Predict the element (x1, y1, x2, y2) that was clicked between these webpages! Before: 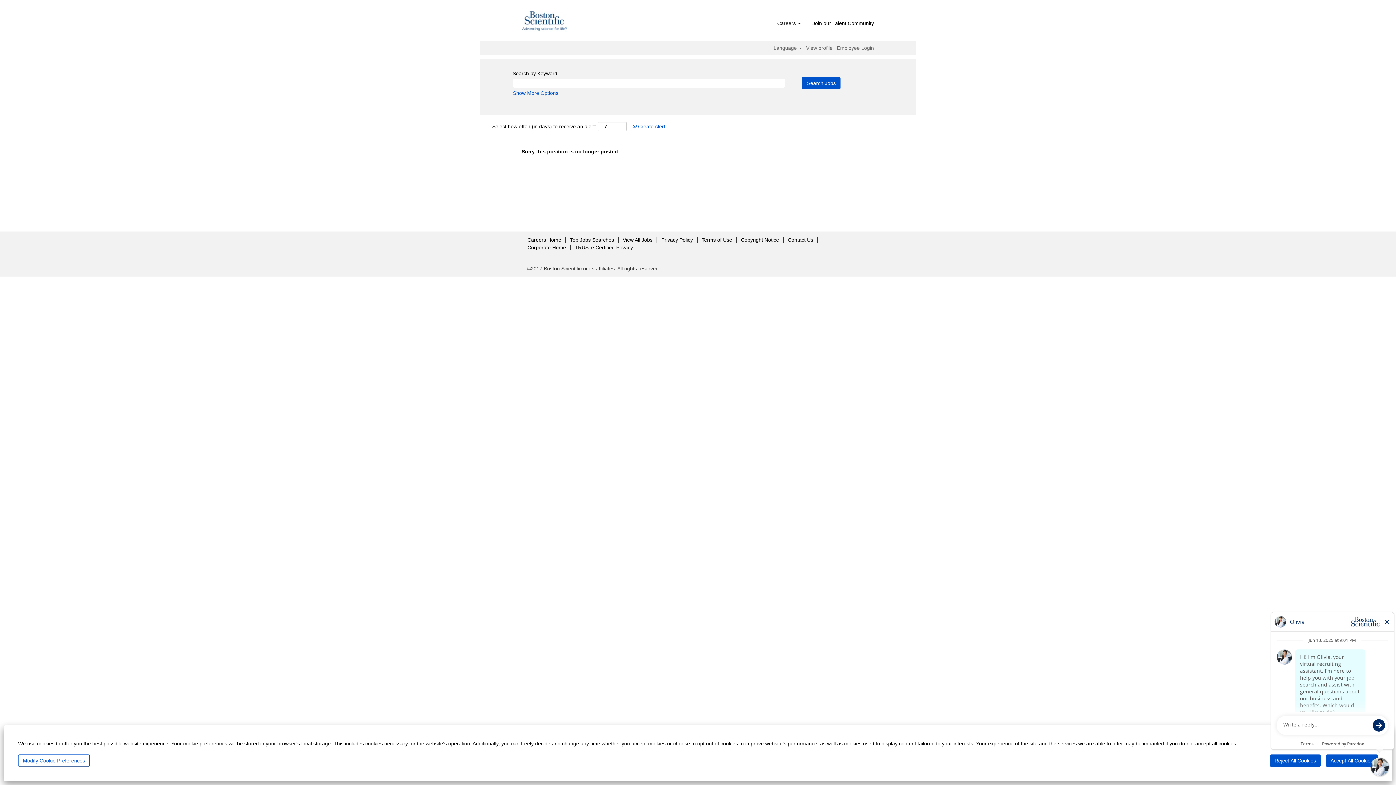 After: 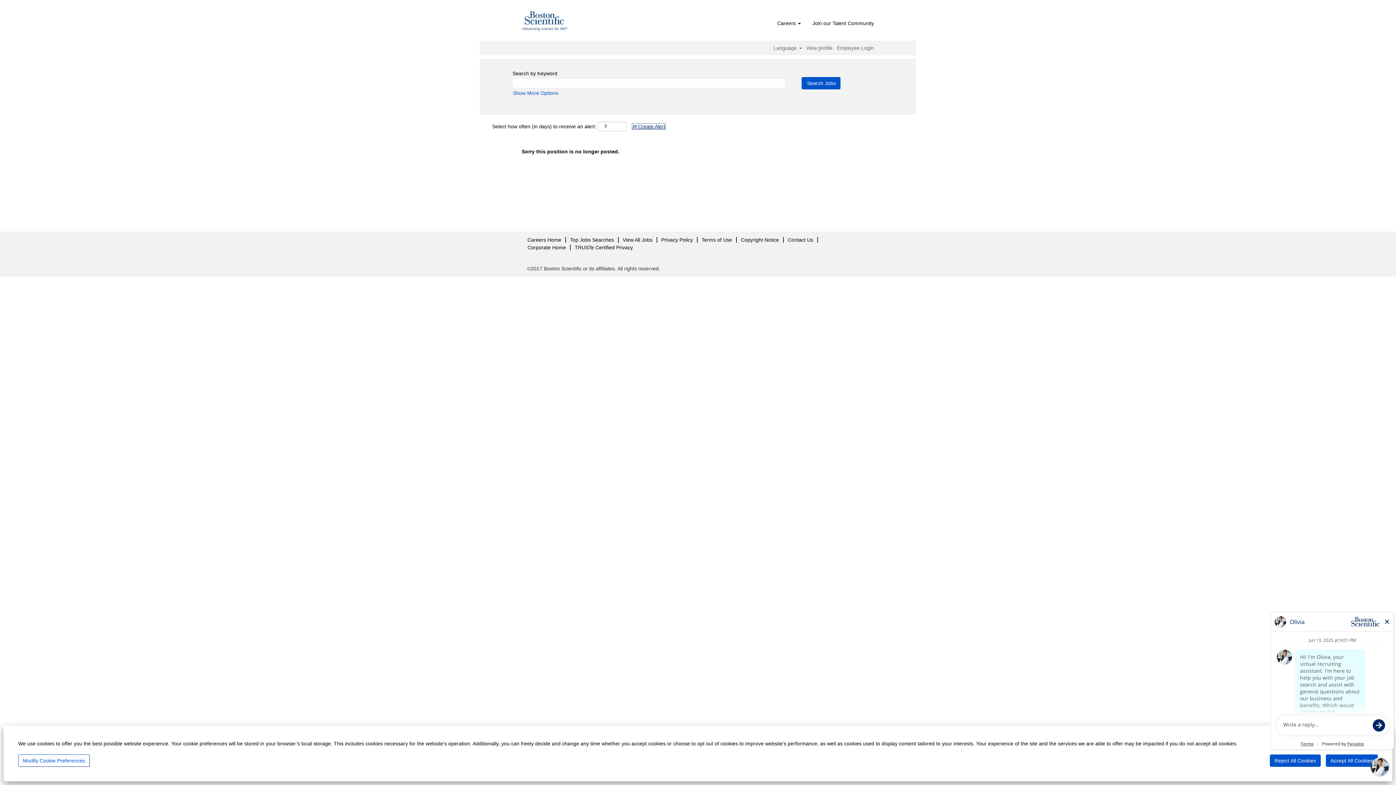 Action: bbox: (632, 123, 665, 129) label:  Create Alert